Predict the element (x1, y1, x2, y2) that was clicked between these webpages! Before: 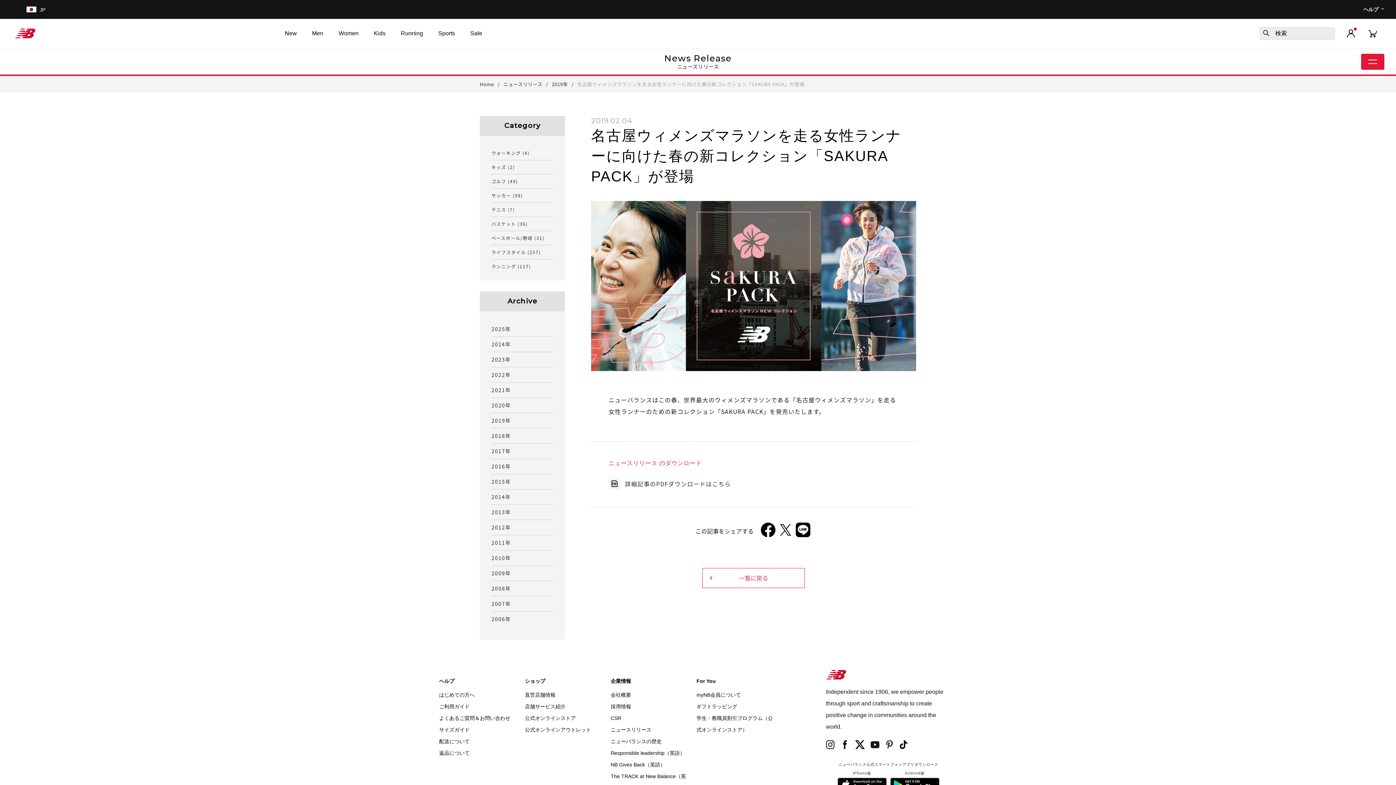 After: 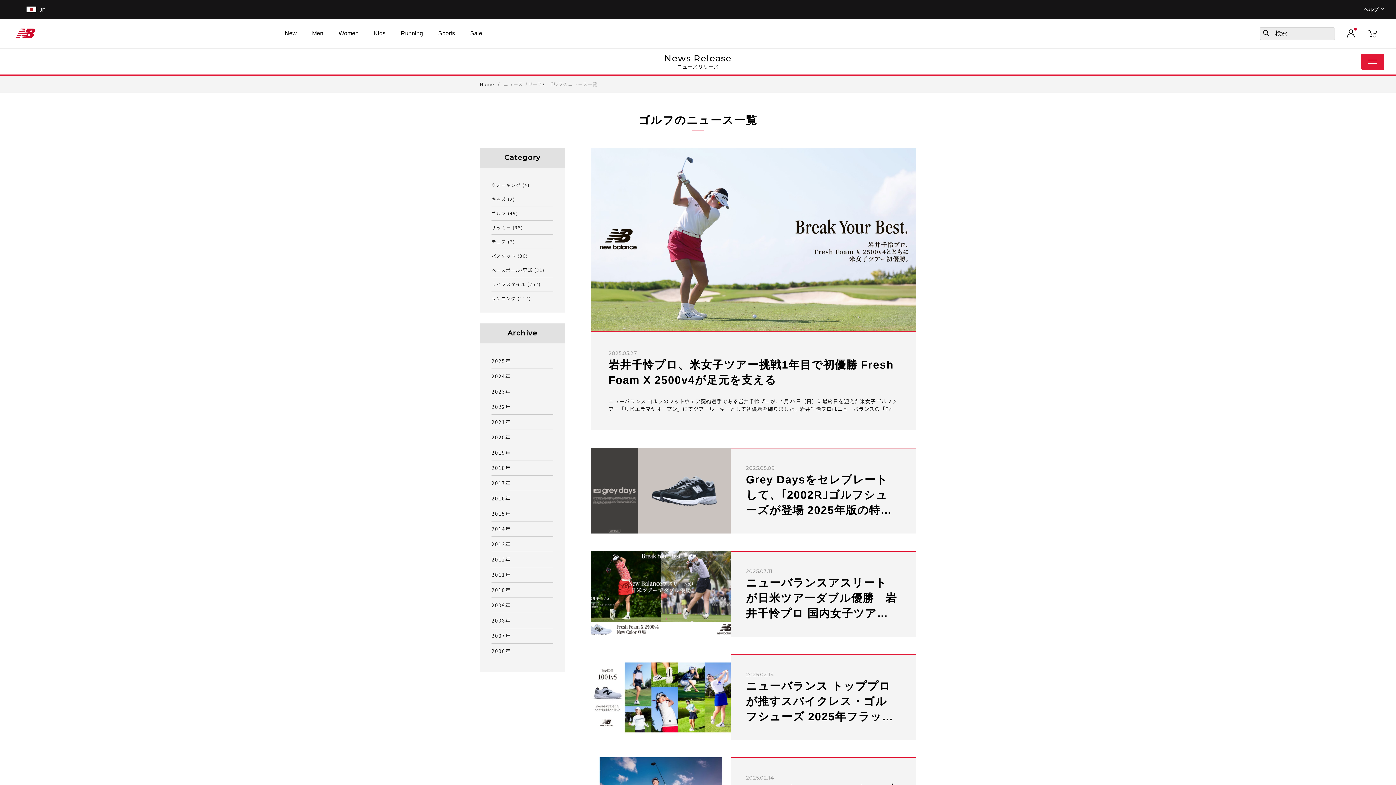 Action: label: ゴルフ (49個の項目) bbox: (491, 174, 553, 188)